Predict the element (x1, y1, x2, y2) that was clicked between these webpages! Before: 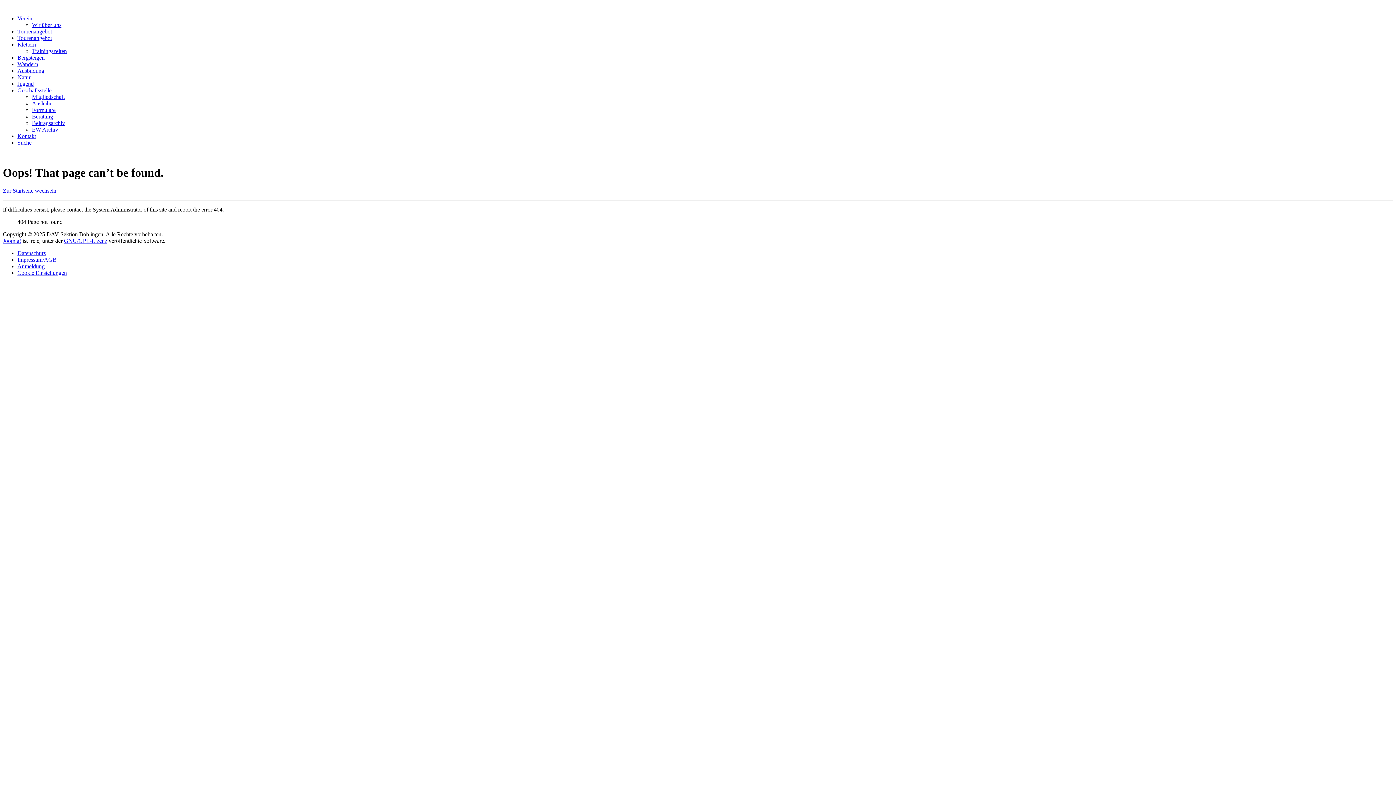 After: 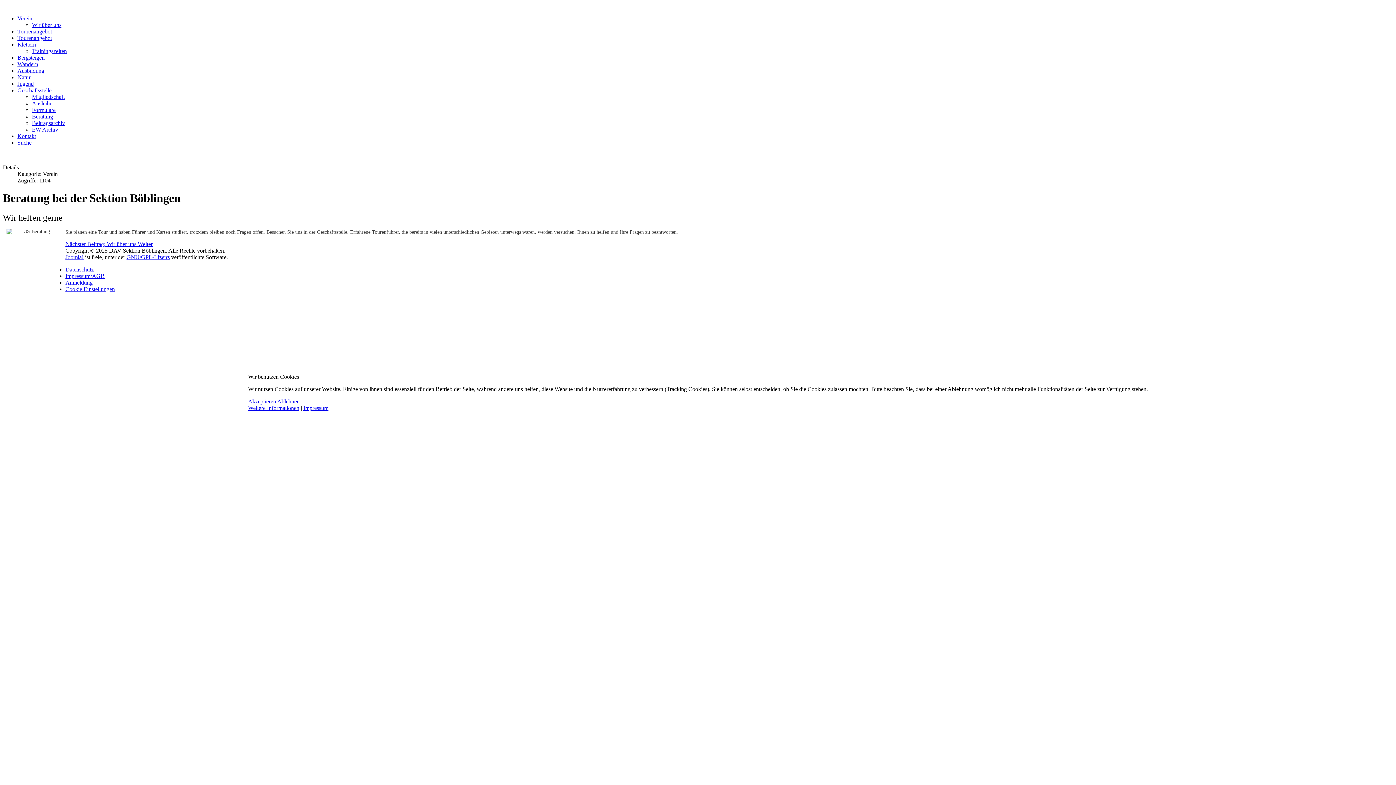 Action: label: Beratung bbox: (32, 113, 53, 119)